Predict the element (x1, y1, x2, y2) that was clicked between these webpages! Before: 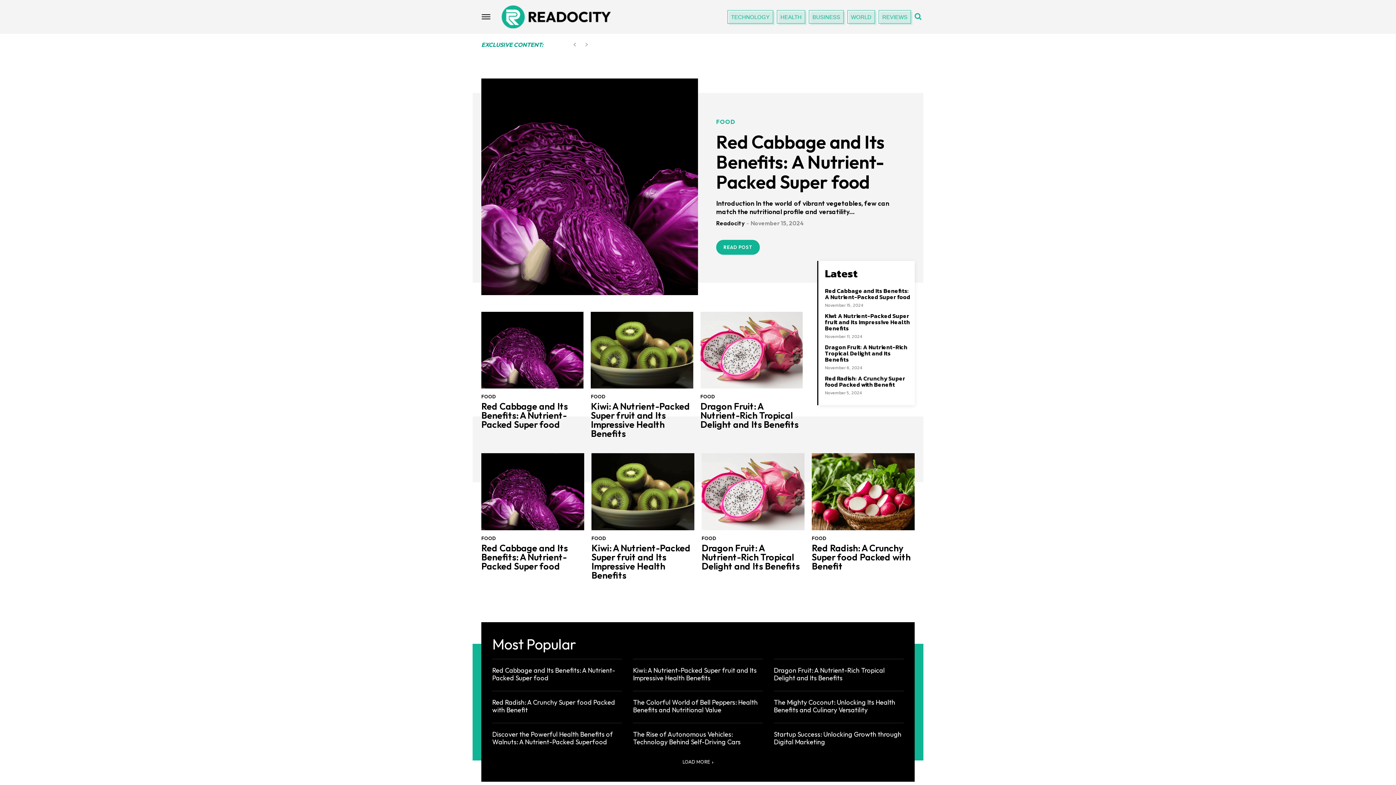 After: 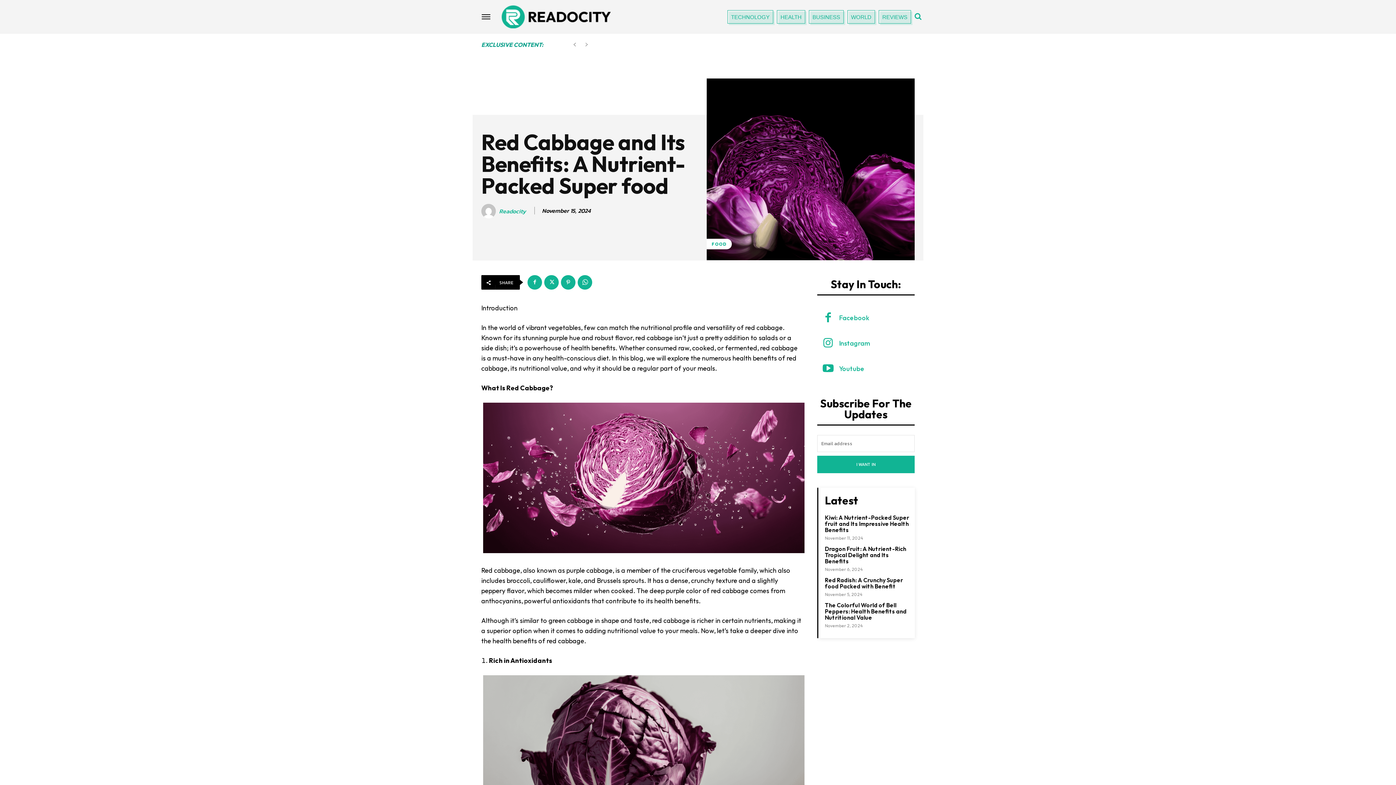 Action: label: Red Cabbage and Its Benefits: A Nutrient-Packed Super food bbox: (481, 542, 568, 572)